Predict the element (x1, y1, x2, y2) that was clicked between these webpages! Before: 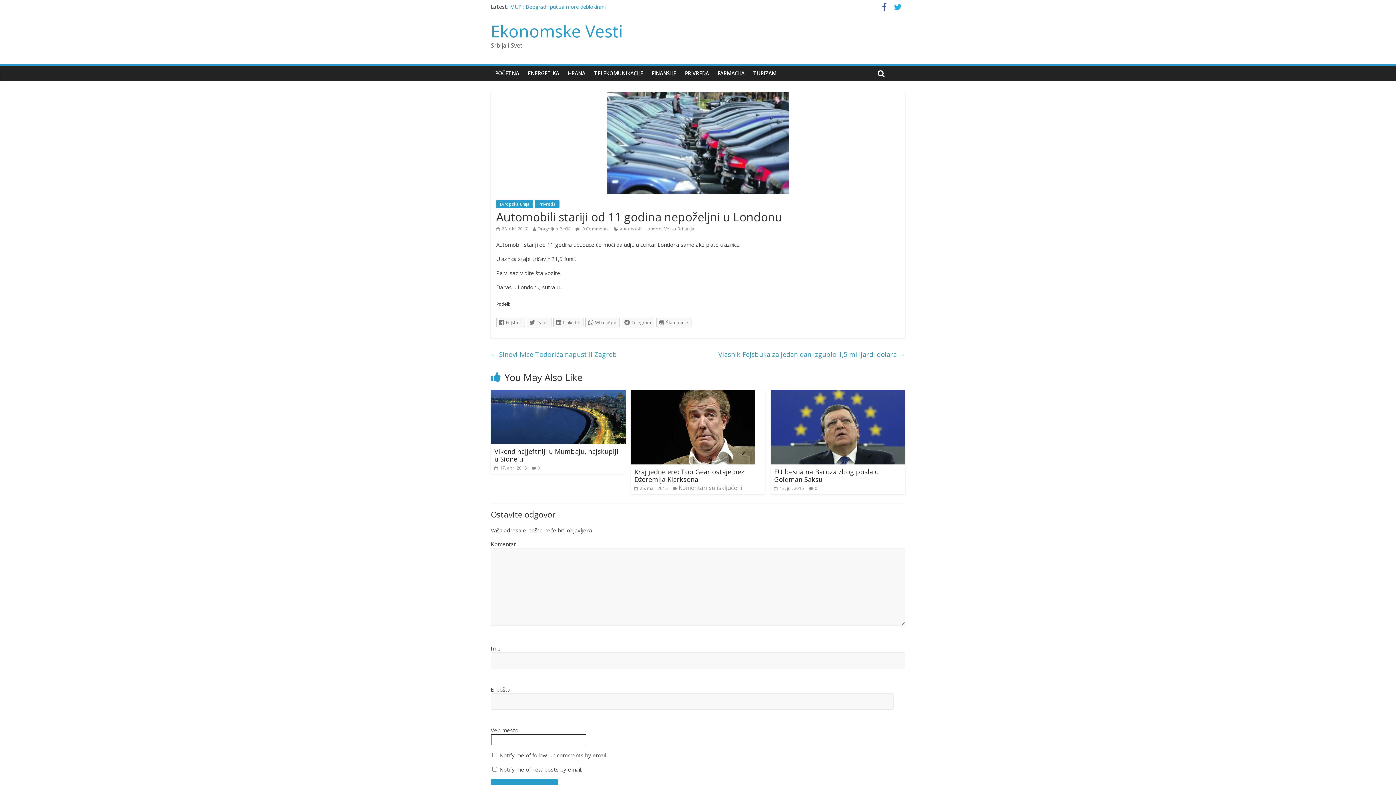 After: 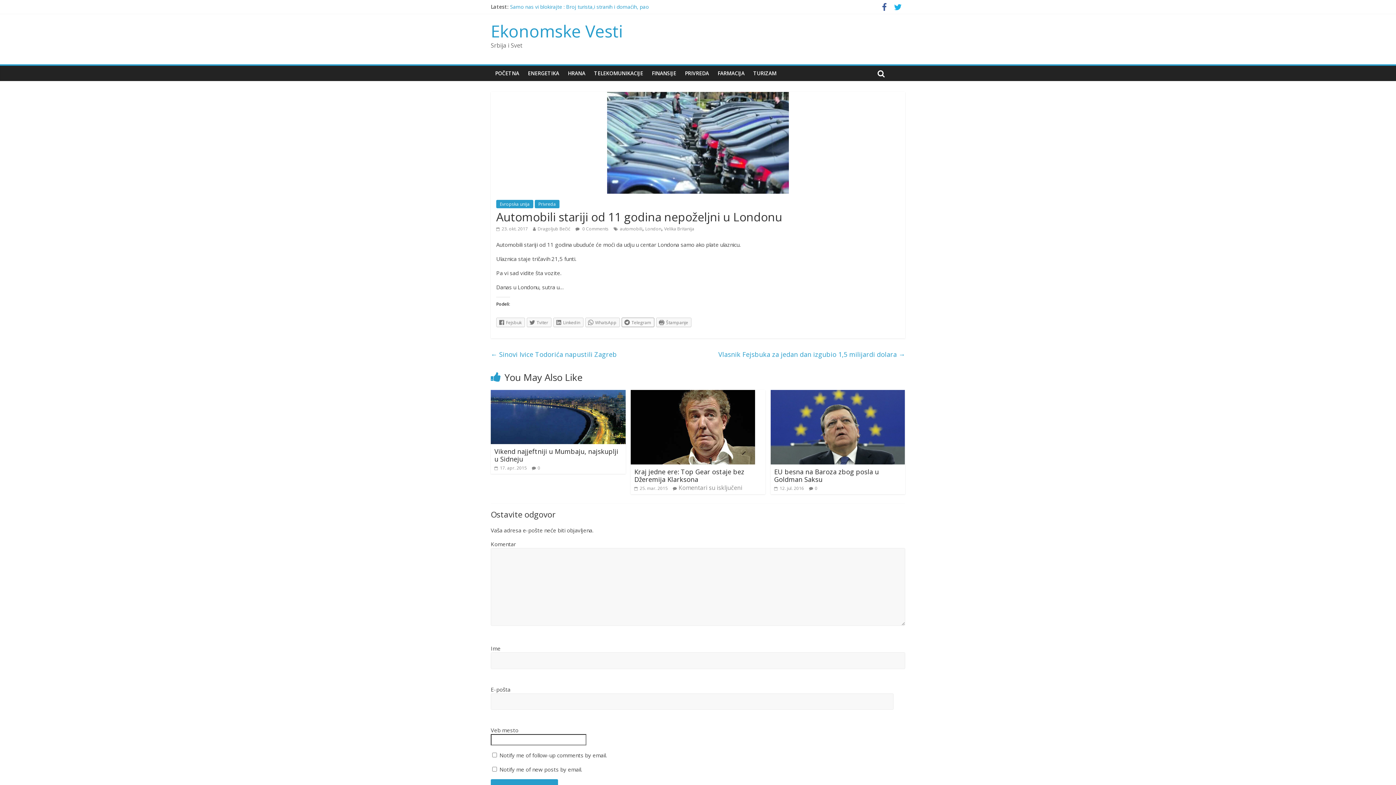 Action: bbox: (621, 317, 654, 327) label: Telegram